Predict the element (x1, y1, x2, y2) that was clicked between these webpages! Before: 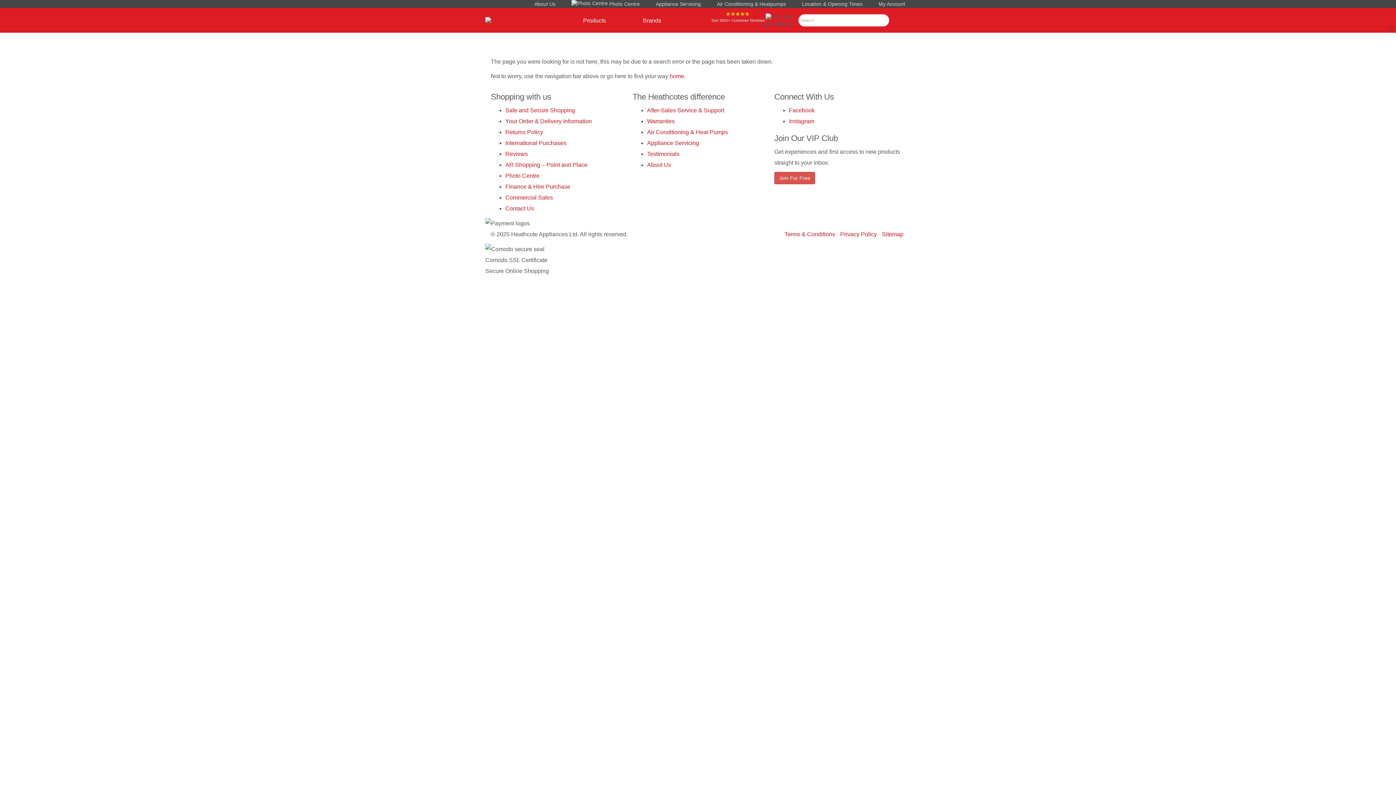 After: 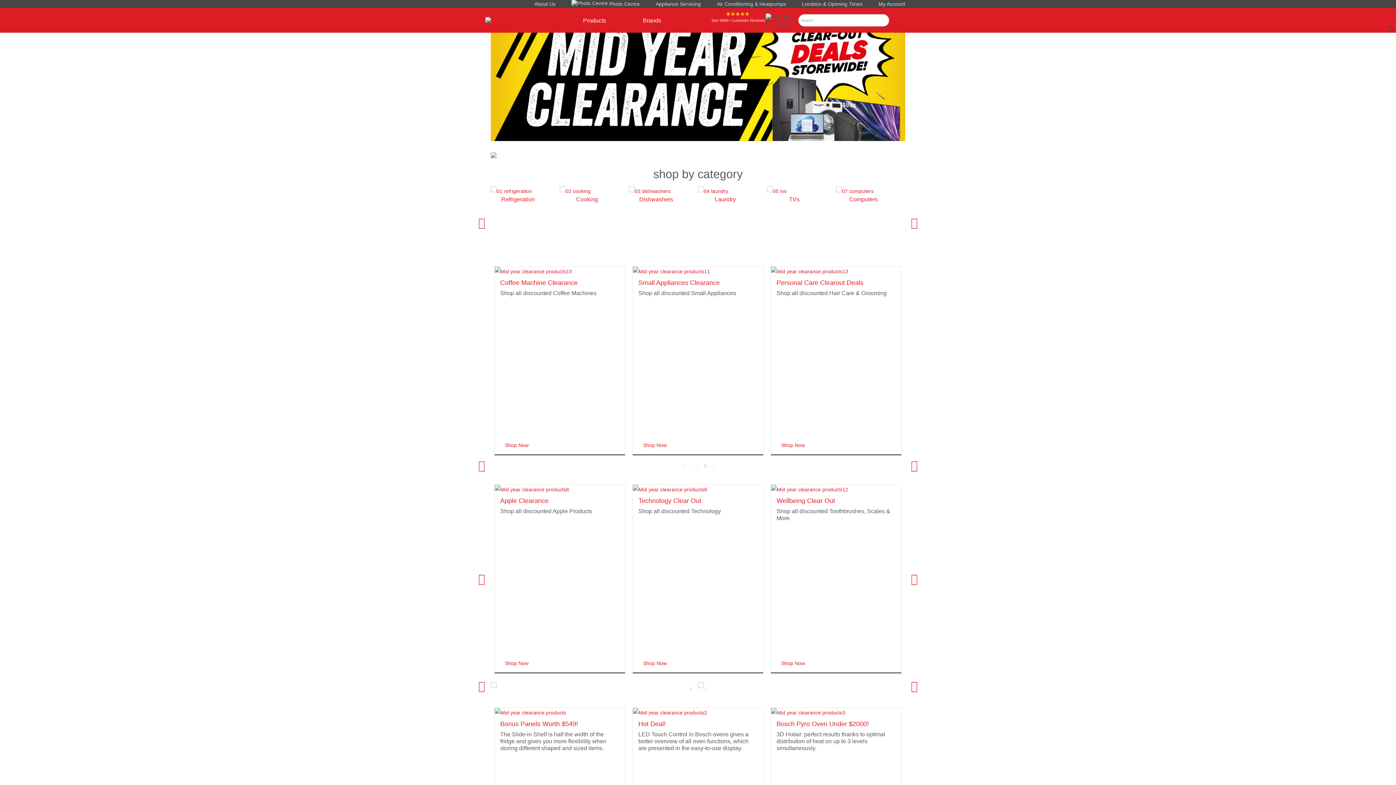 Action: bbox: (485, 17, 533, 23)